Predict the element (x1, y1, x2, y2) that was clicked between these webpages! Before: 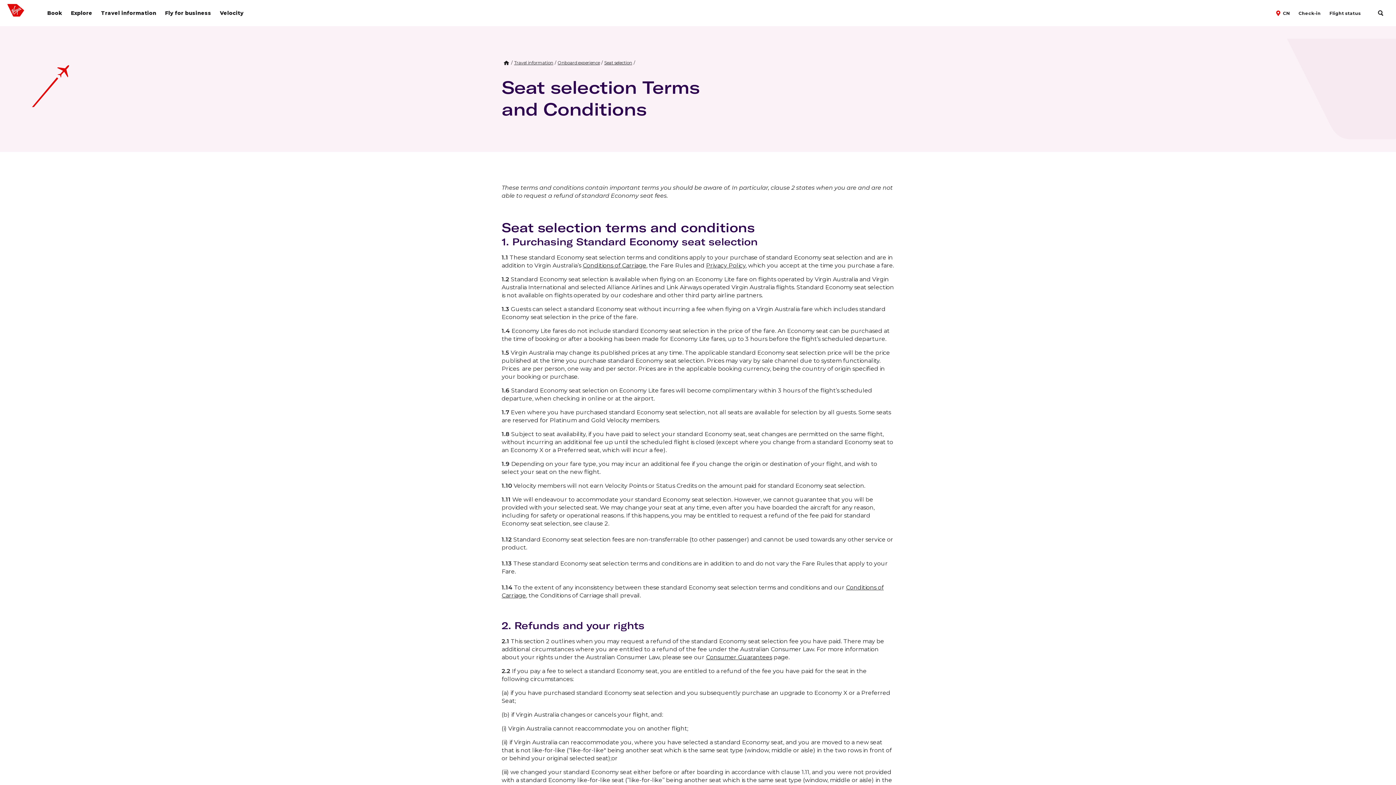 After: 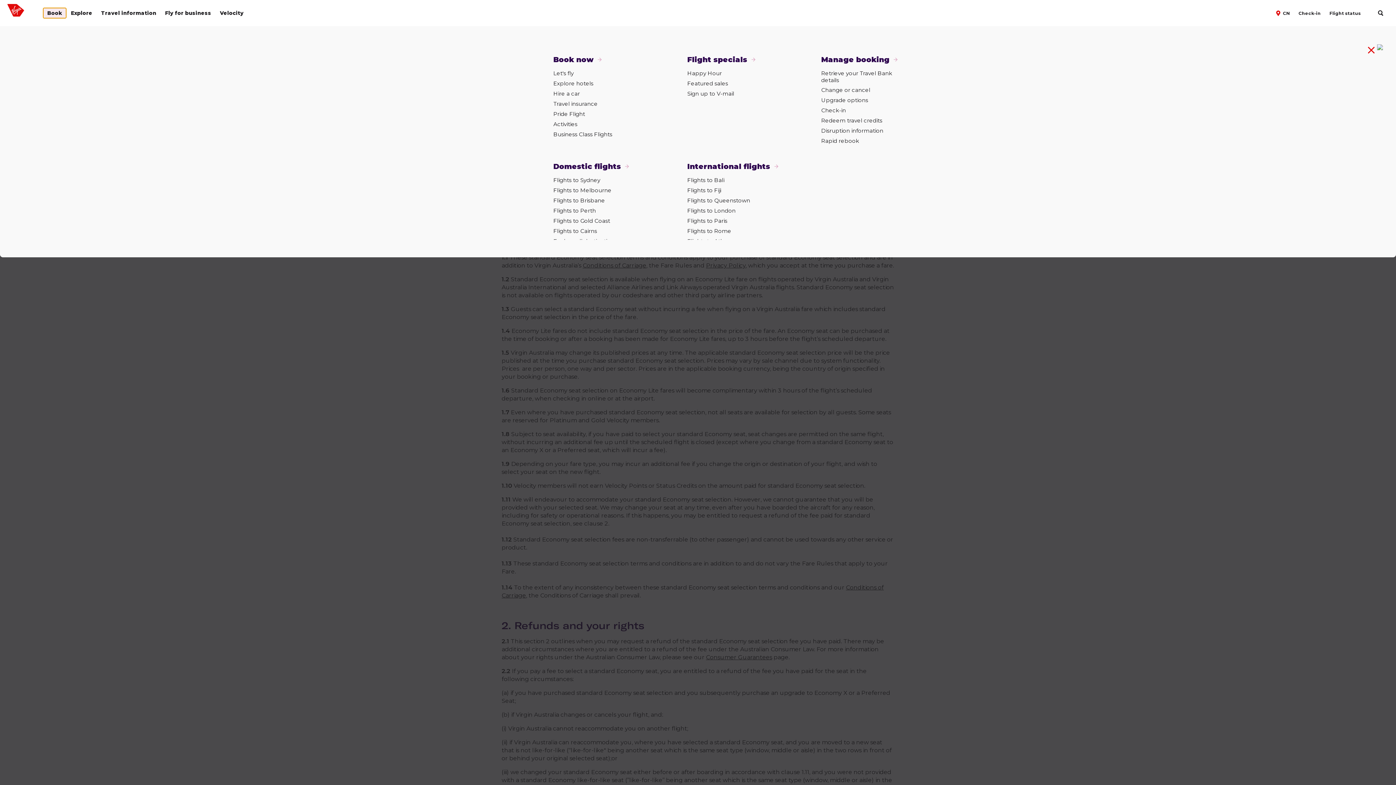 Action: bbox: (43, 9, 65, 16) label: Book